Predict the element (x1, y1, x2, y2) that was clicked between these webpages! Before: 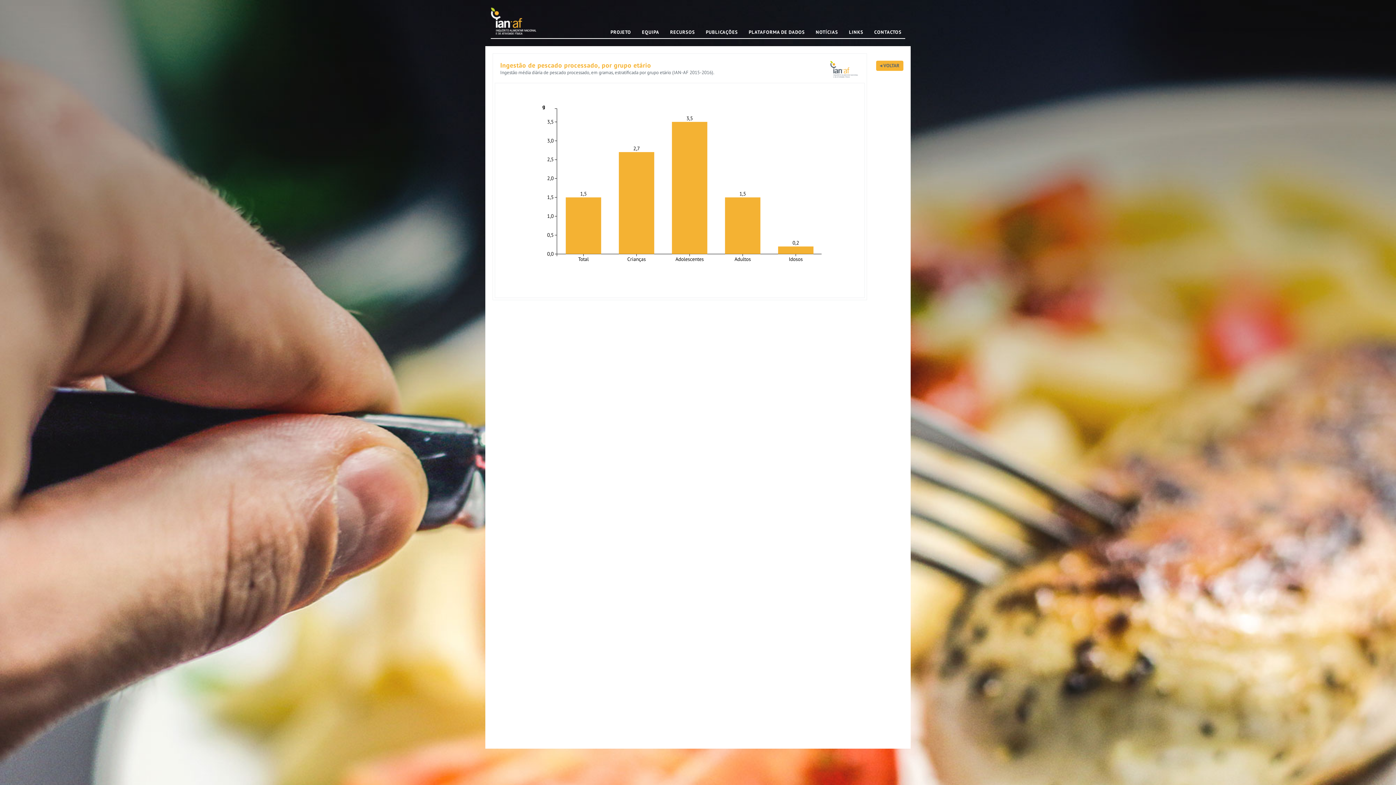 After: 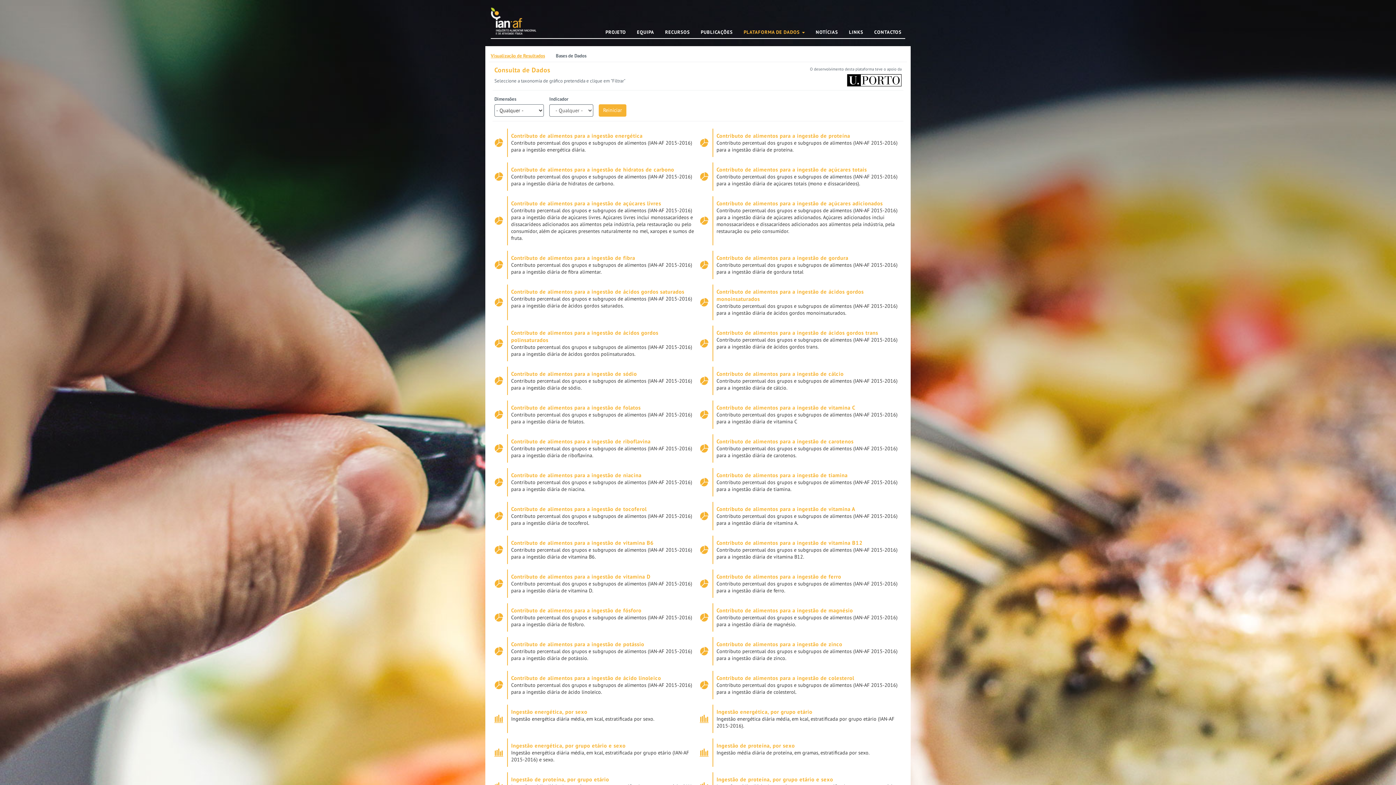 Action: bbox: (741, 29, 808, 34) label: PLATAFORMA DE DADOS